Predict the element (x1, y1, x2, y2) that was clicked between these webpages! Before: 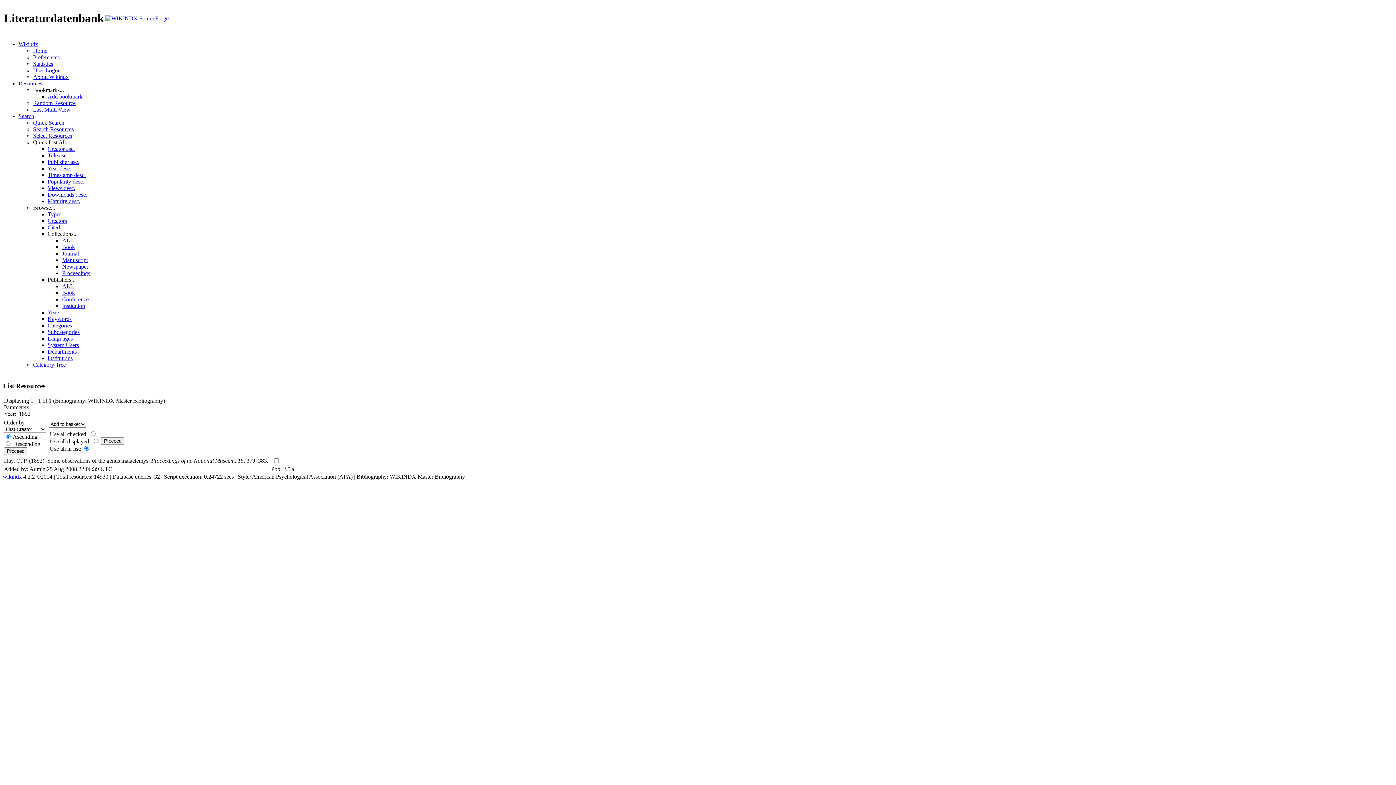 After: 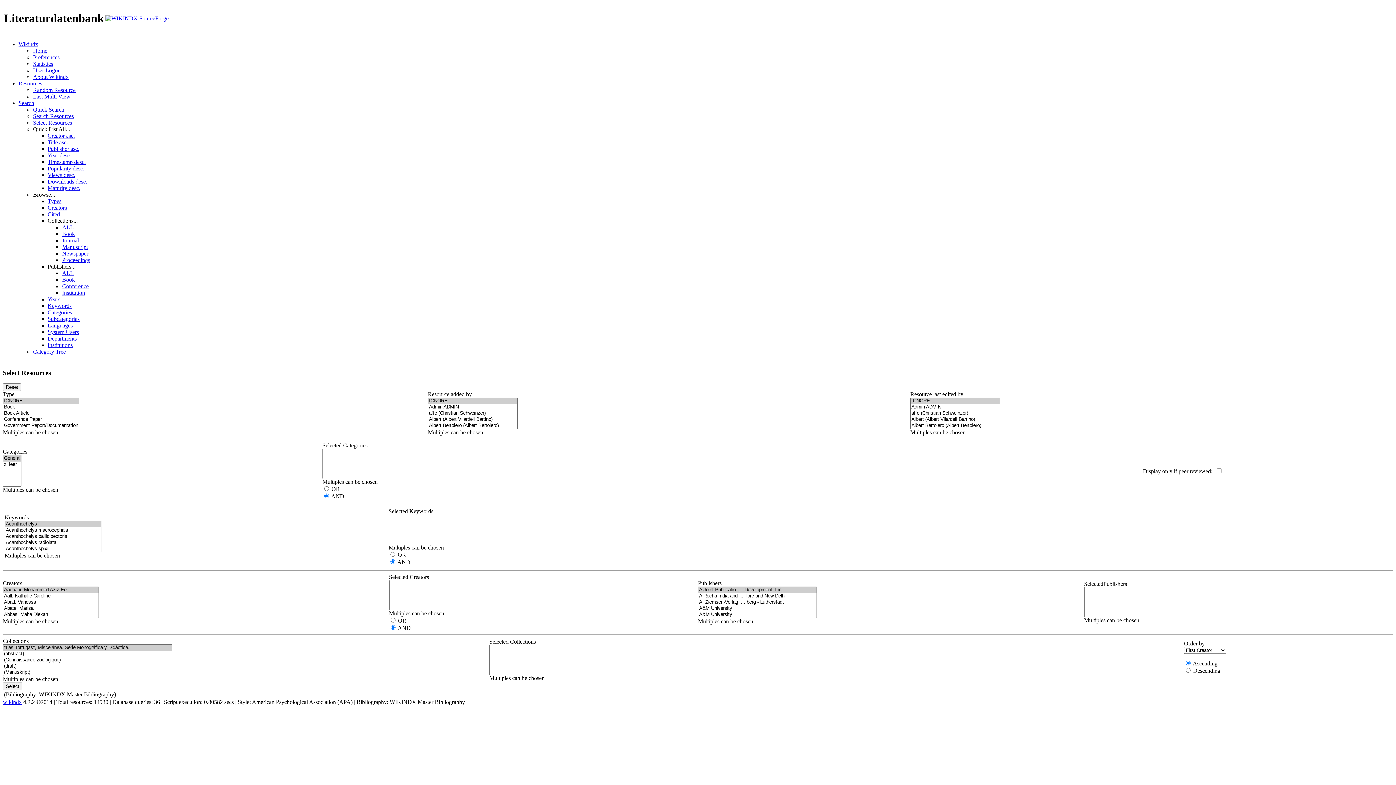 Action: label: Select Resources bbox: (33, 132, 72, 138)